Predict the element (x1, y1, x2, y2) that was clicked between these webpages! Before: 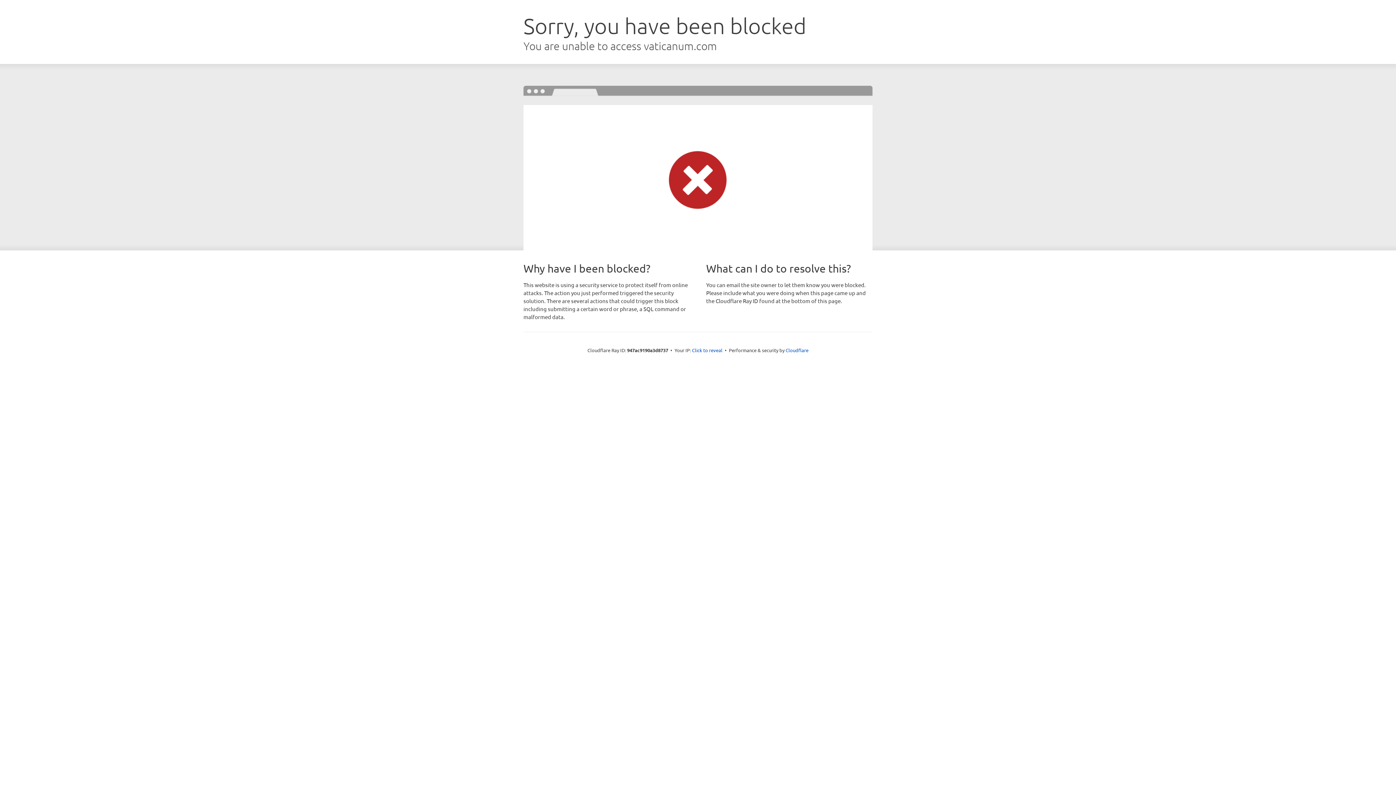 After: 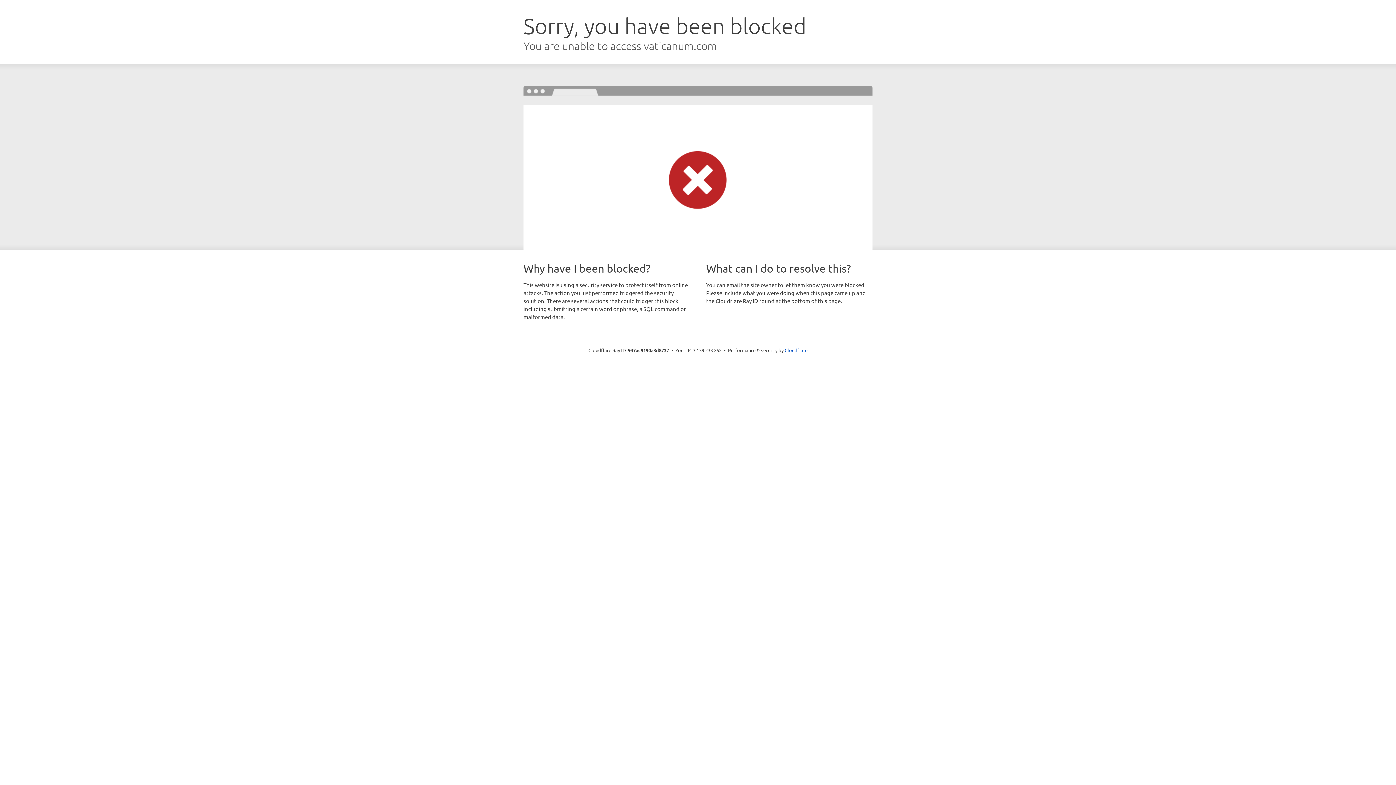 Action: label: Click to reveal bbox: (692, 346, 722, 353)